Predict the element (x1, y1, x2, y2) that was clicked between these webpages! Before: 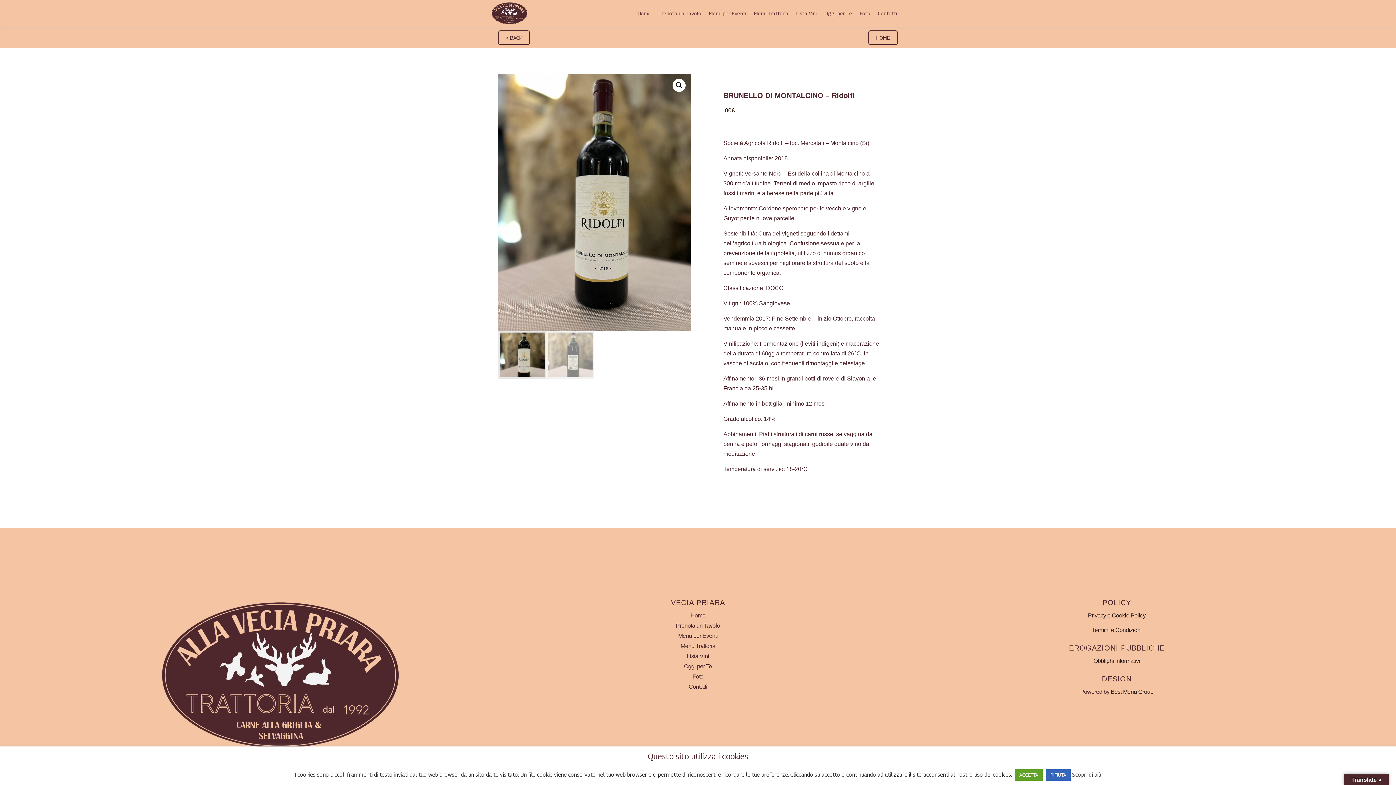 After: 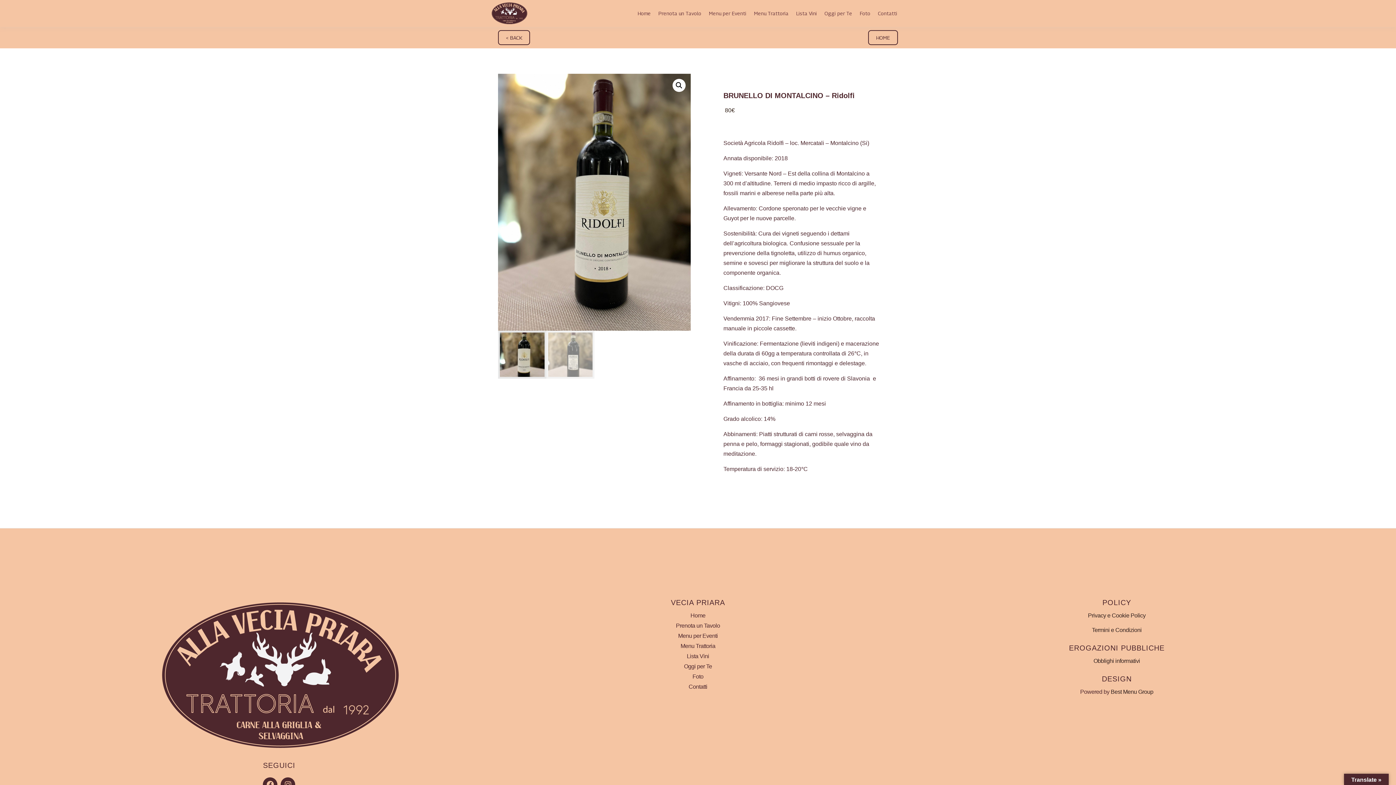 Action: label: RIFIUTA bbox: (1046, 769, 1070, 781)